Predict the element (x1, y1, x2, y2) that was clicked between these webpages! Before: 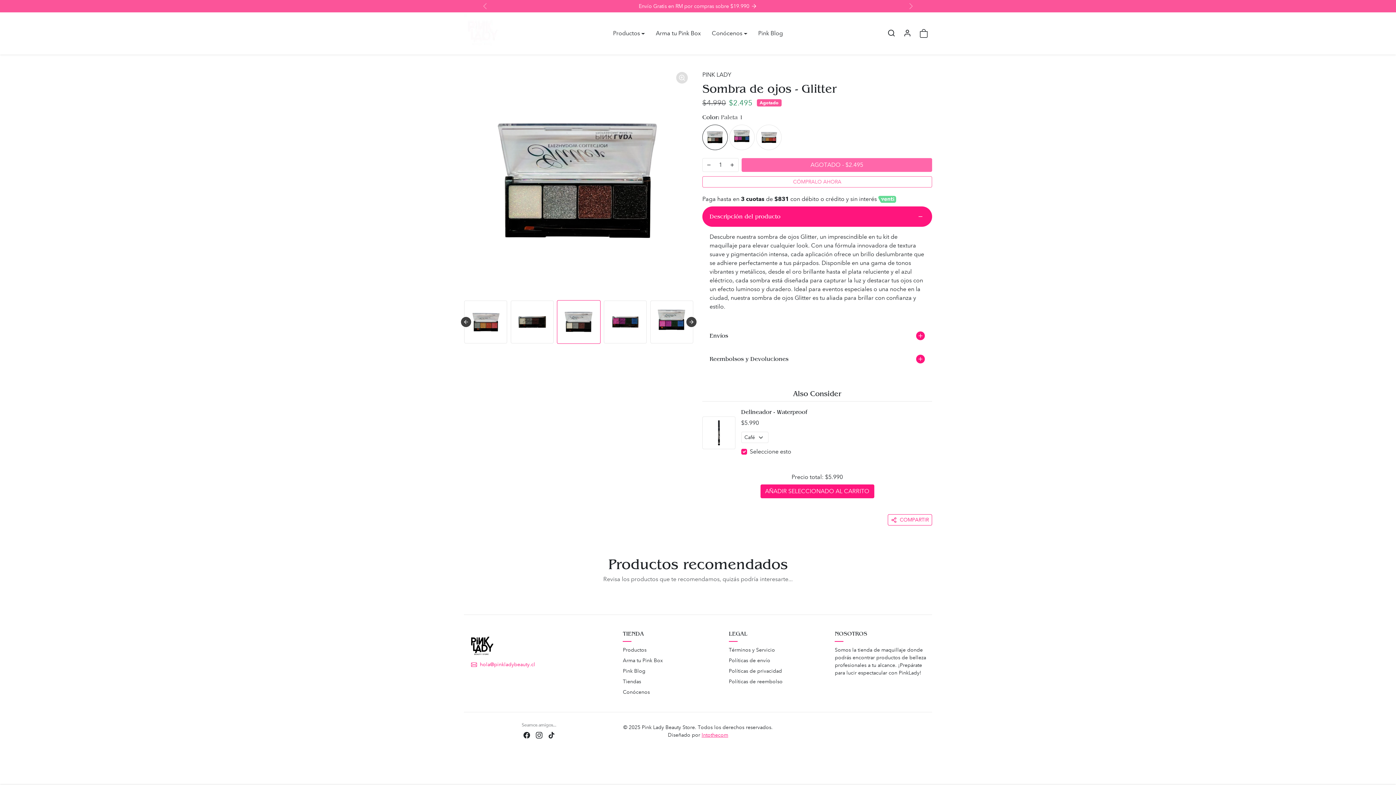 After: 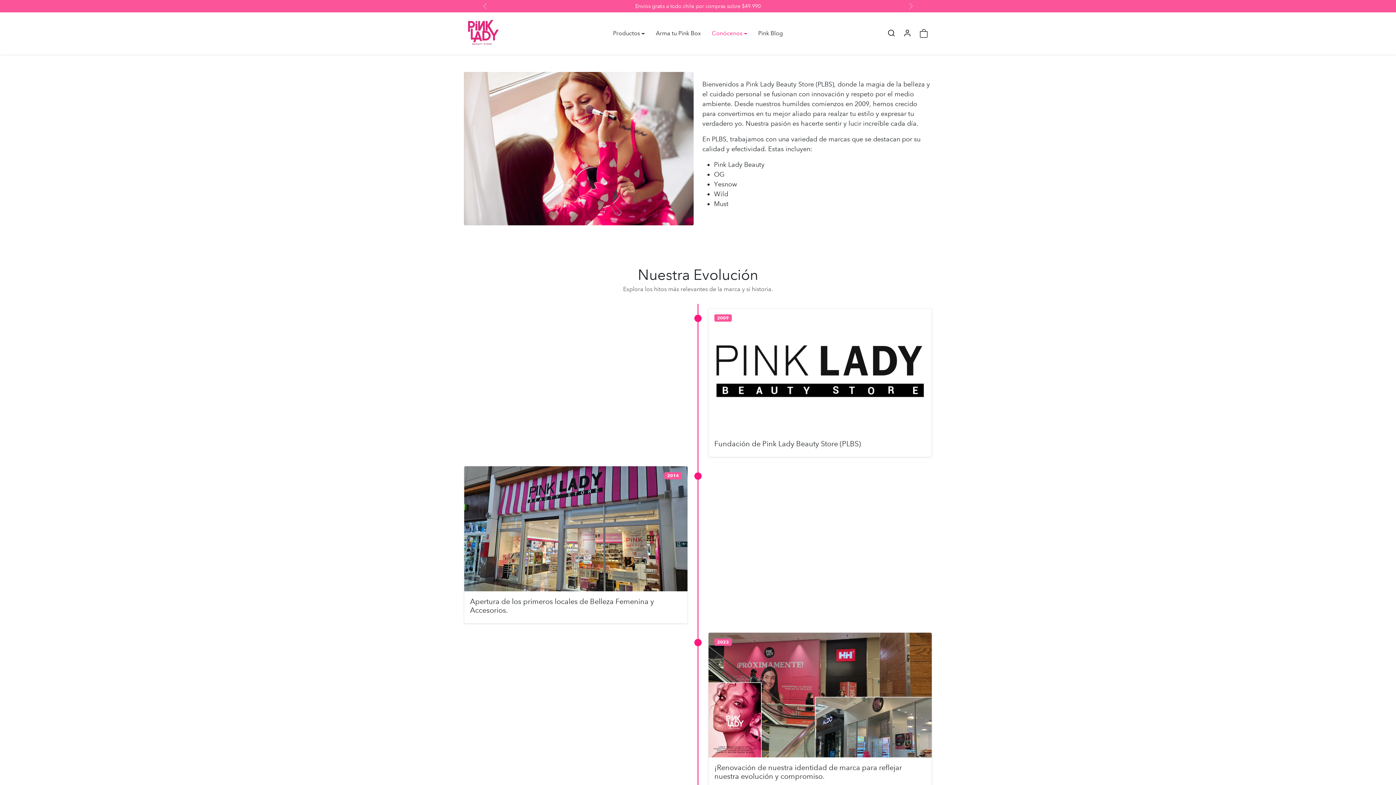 Action: bbox: (835, 645, 932, 678) label: Somos la tienda de maquillaje donde podrás encontrar productos de belleza profesionales a tu alcance. ¡Prepárate para lucir espectacular con PinkLady!